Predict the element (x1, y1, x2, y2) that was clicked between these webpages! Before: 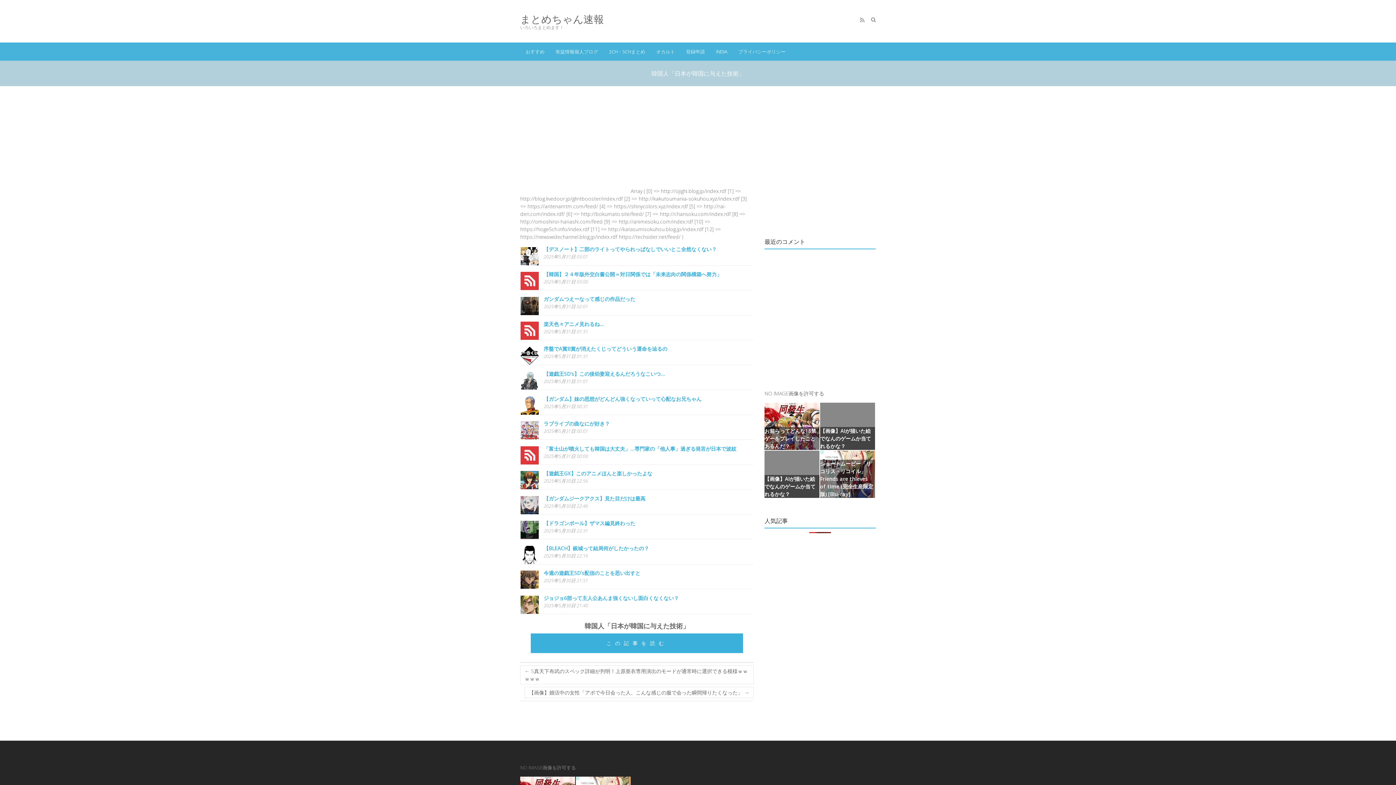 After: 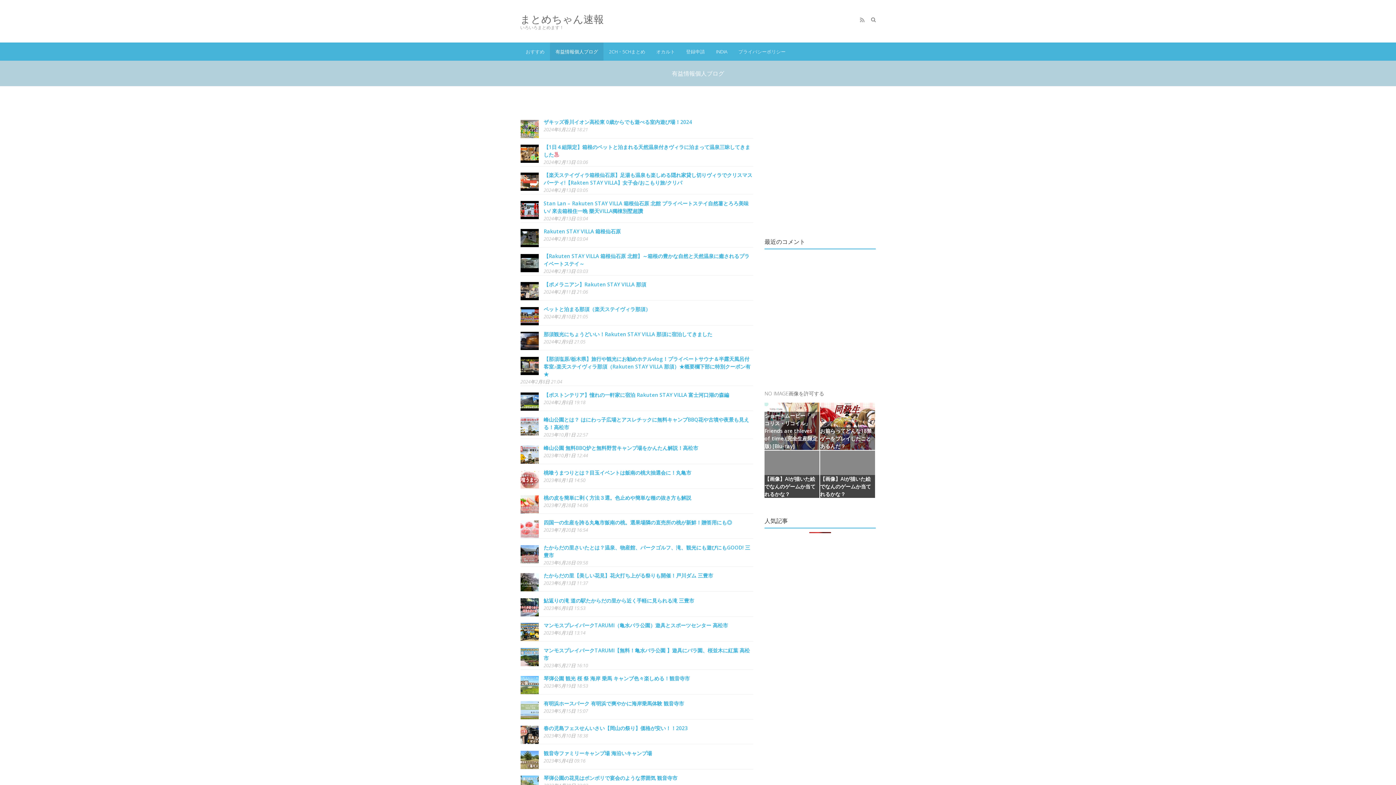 Action: label: 有益情報個人ブログ bbox: (550, 42, 603, 60)